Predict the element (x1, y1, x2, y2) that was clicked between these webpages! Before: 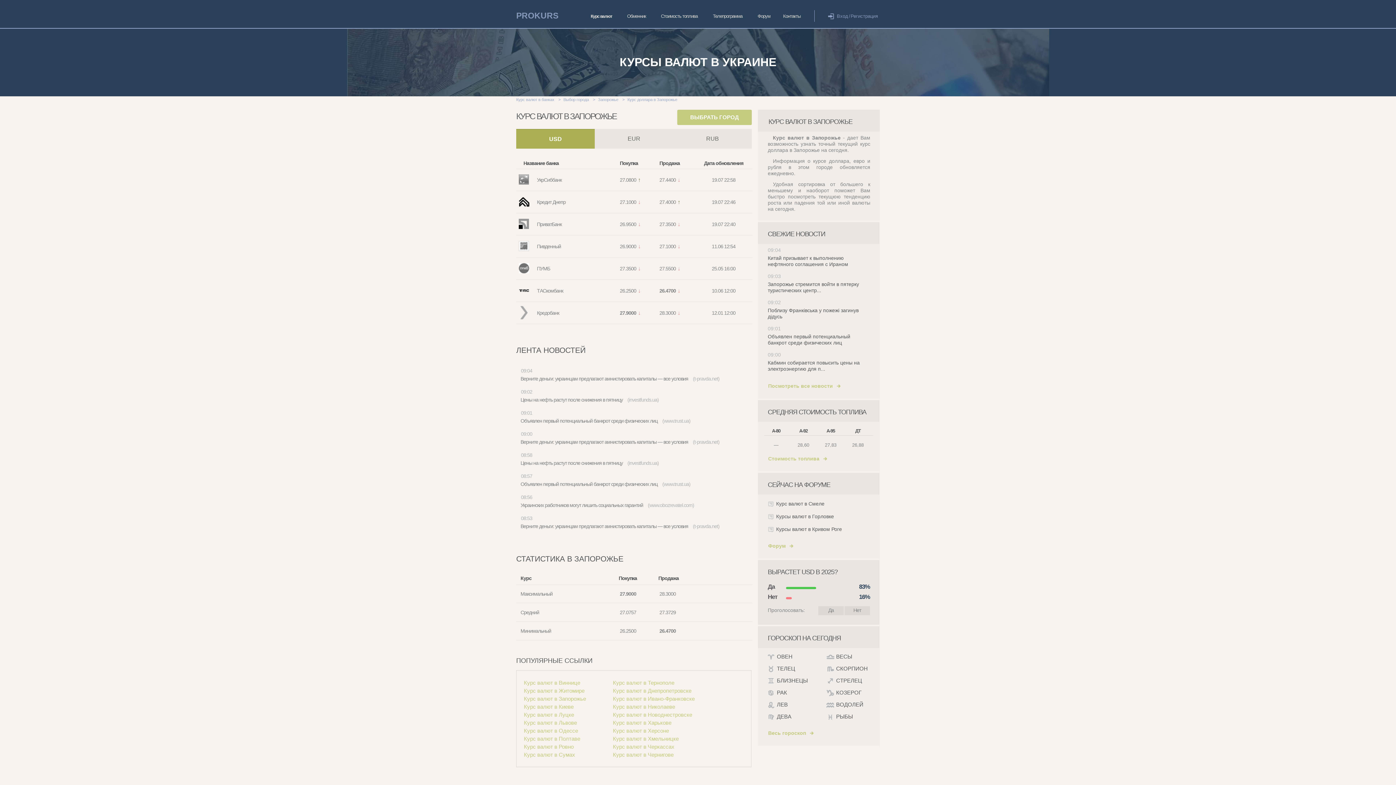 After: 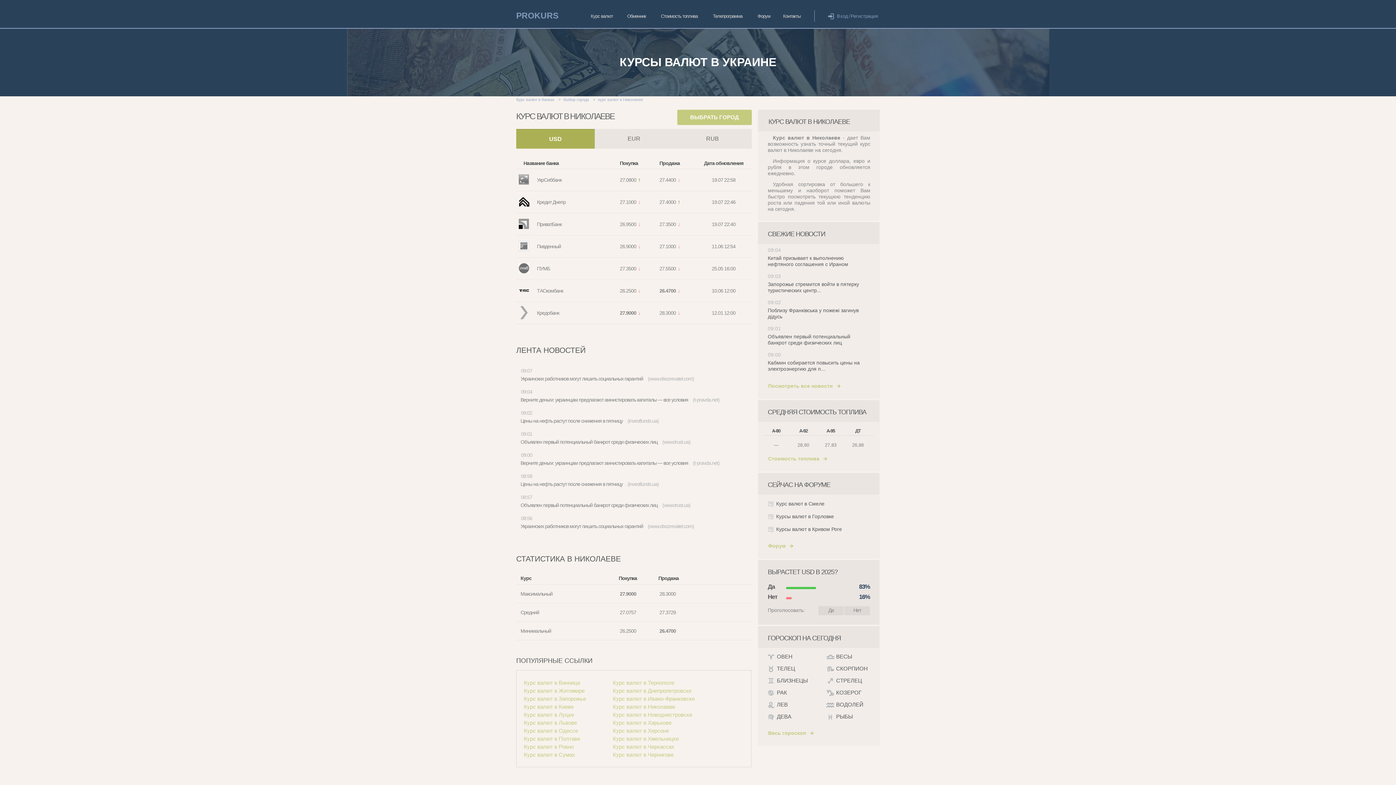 Action: label: Курс валют в Николаеве bbox: (613, 703, 675, 710)